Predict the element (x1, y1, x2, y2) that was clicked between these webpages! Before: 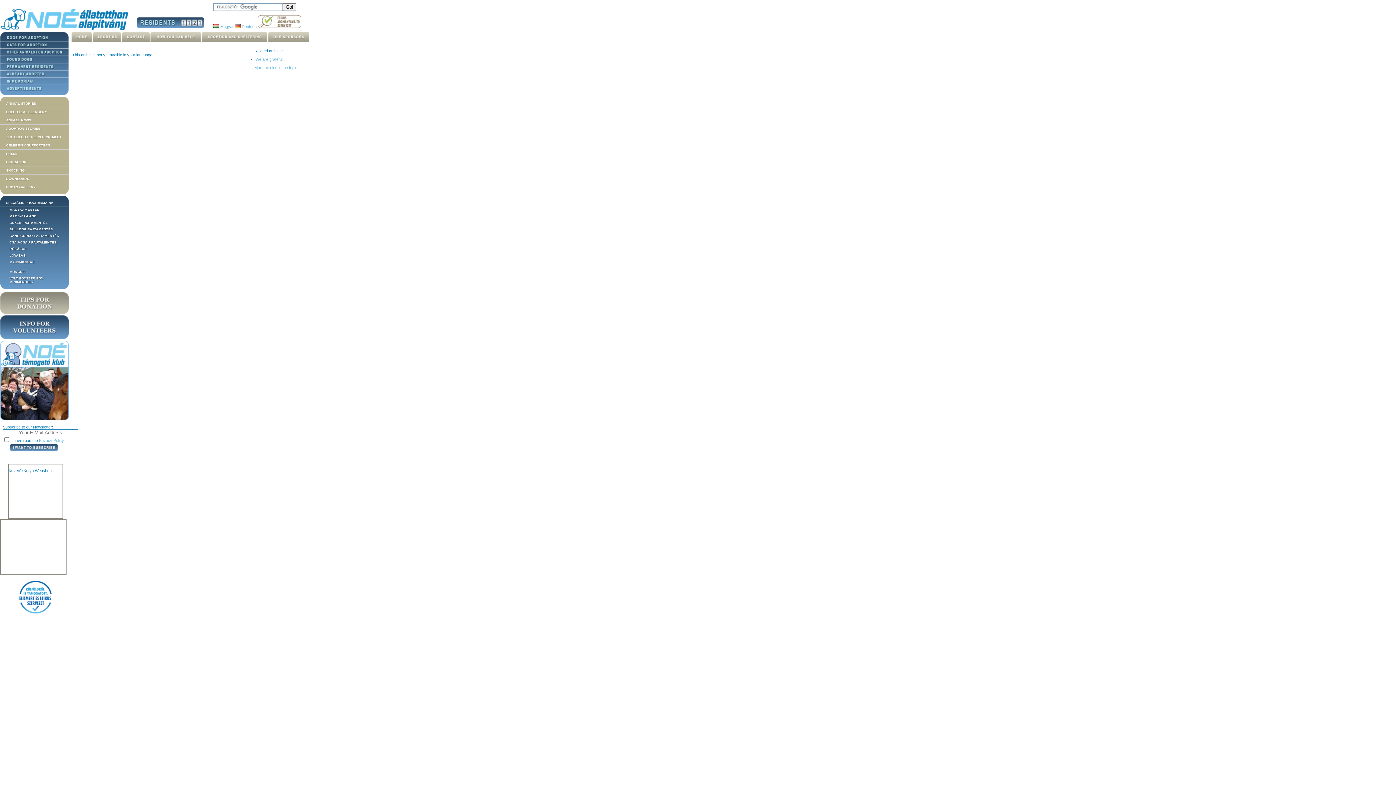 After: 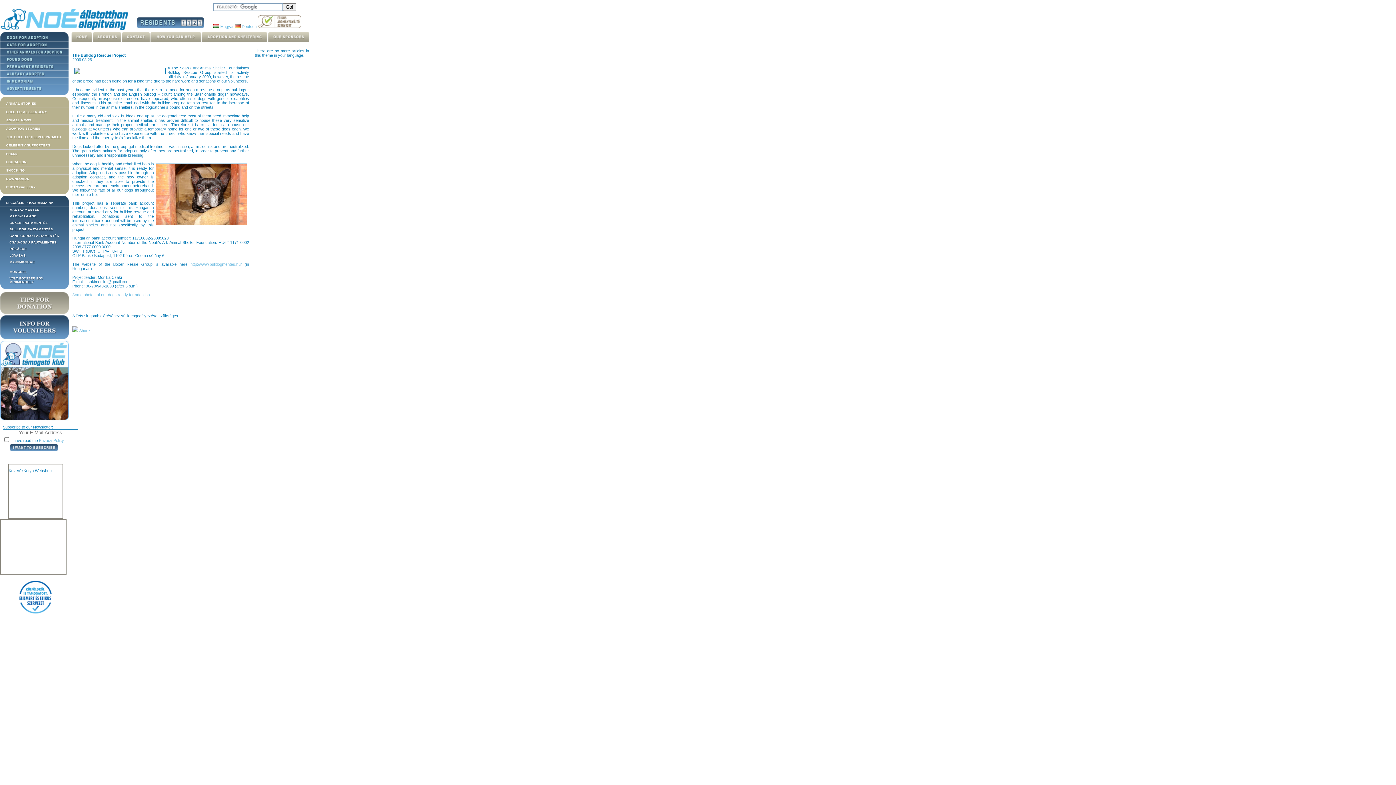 Action: bbox: (0, 226, 68, 232) label: BULLDOG FAJTAMENTÉS